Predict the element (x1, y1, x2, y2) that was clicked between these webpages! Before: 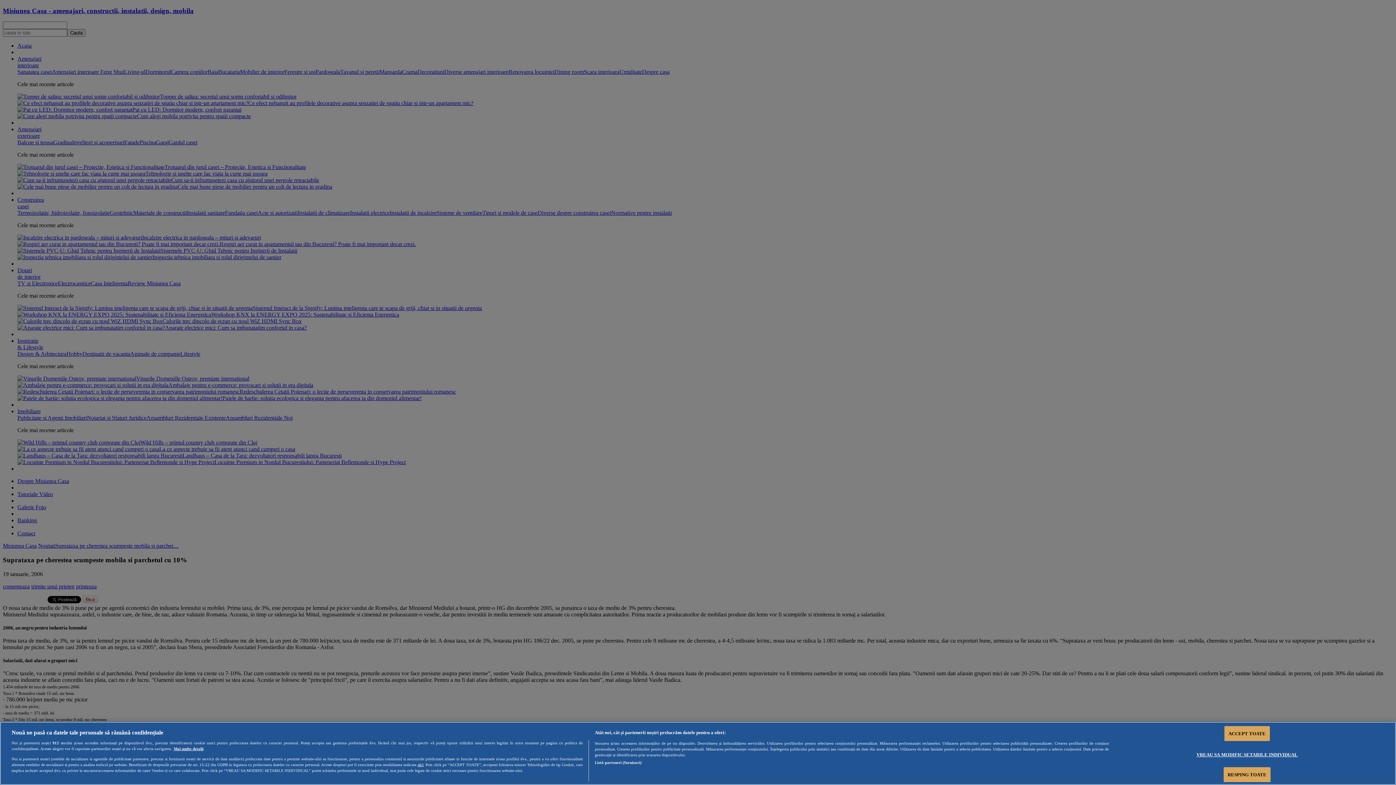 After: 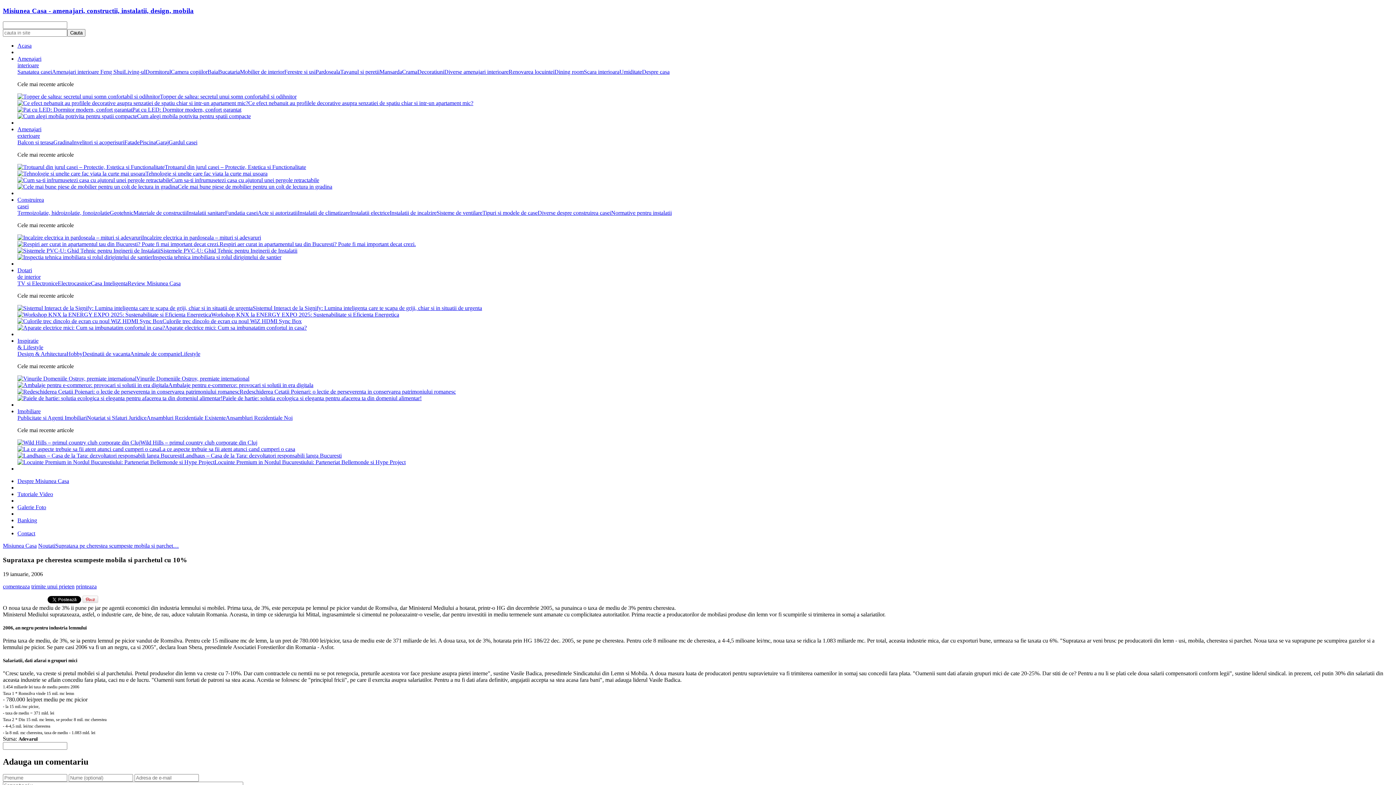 Action: label: ACCEPT TOATE bbox: (1224, 726, 1270, 741)